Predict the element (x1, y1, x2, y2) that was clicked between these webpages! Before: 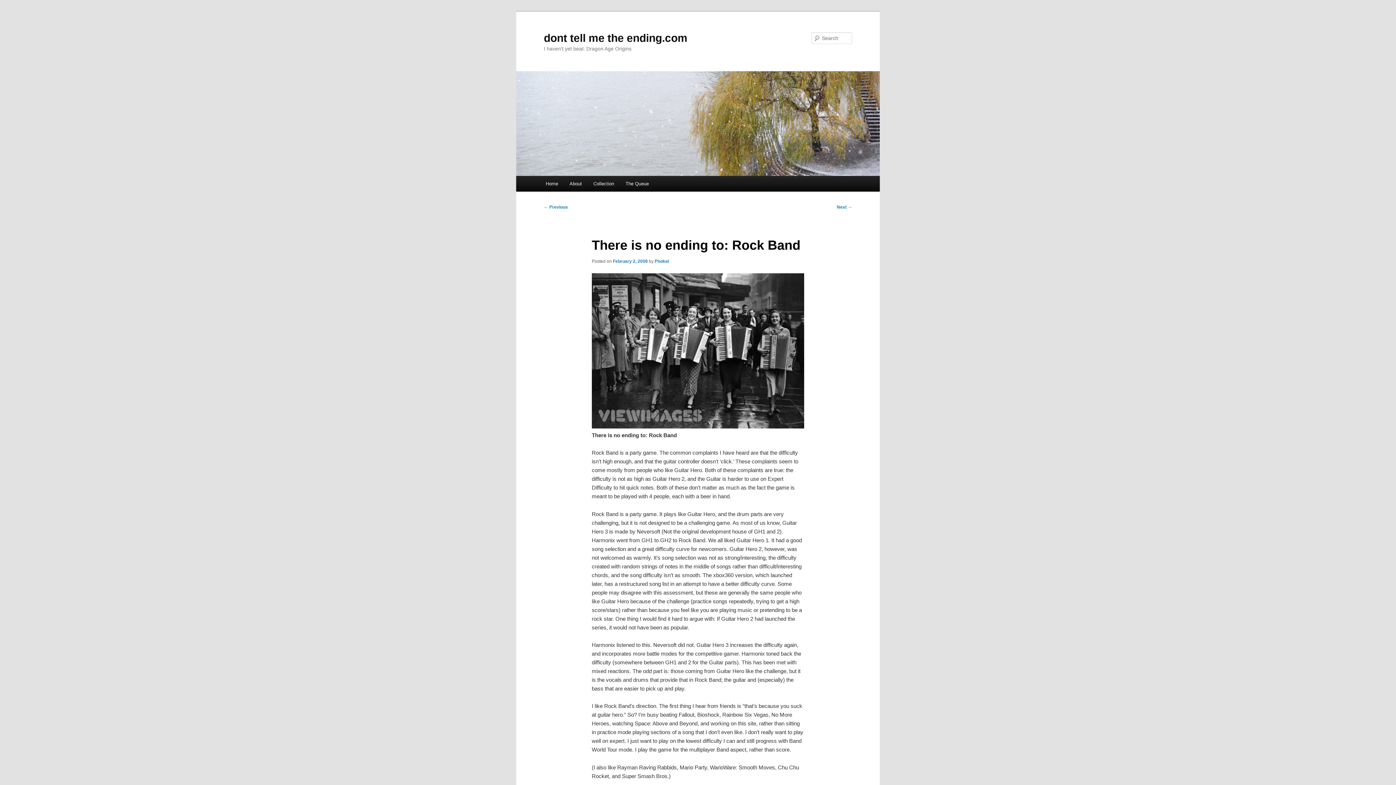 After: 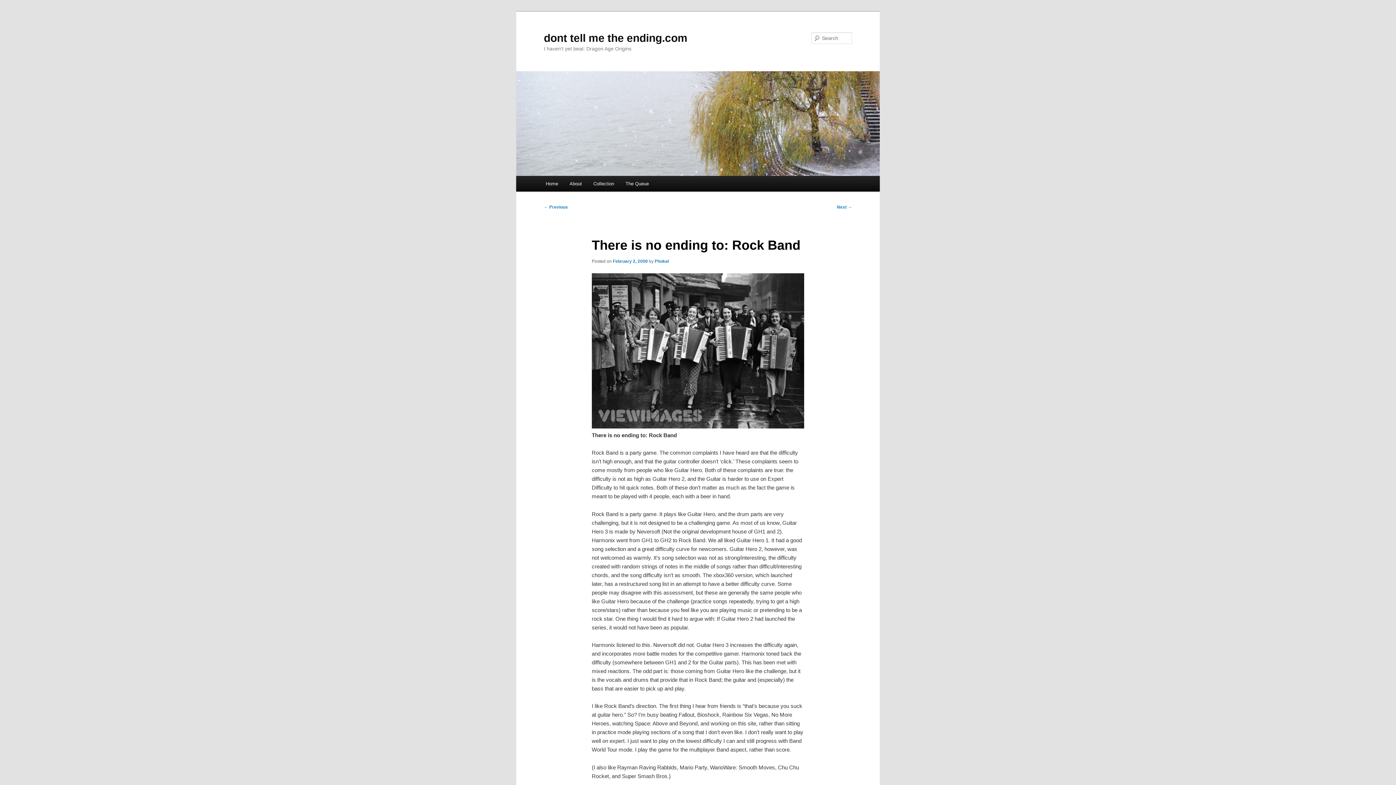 Action: label: February 2, 2008 bbox: (613, 258, 647, 263)